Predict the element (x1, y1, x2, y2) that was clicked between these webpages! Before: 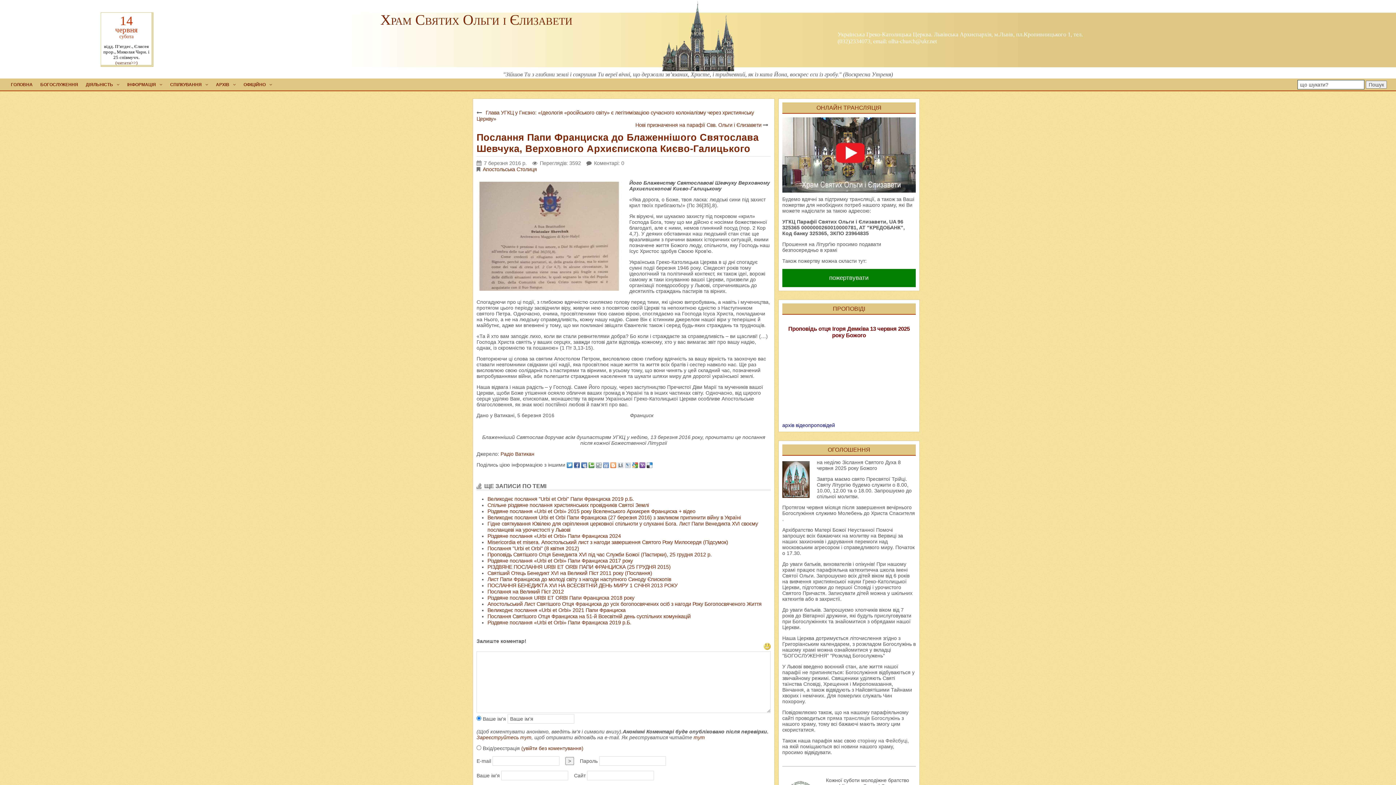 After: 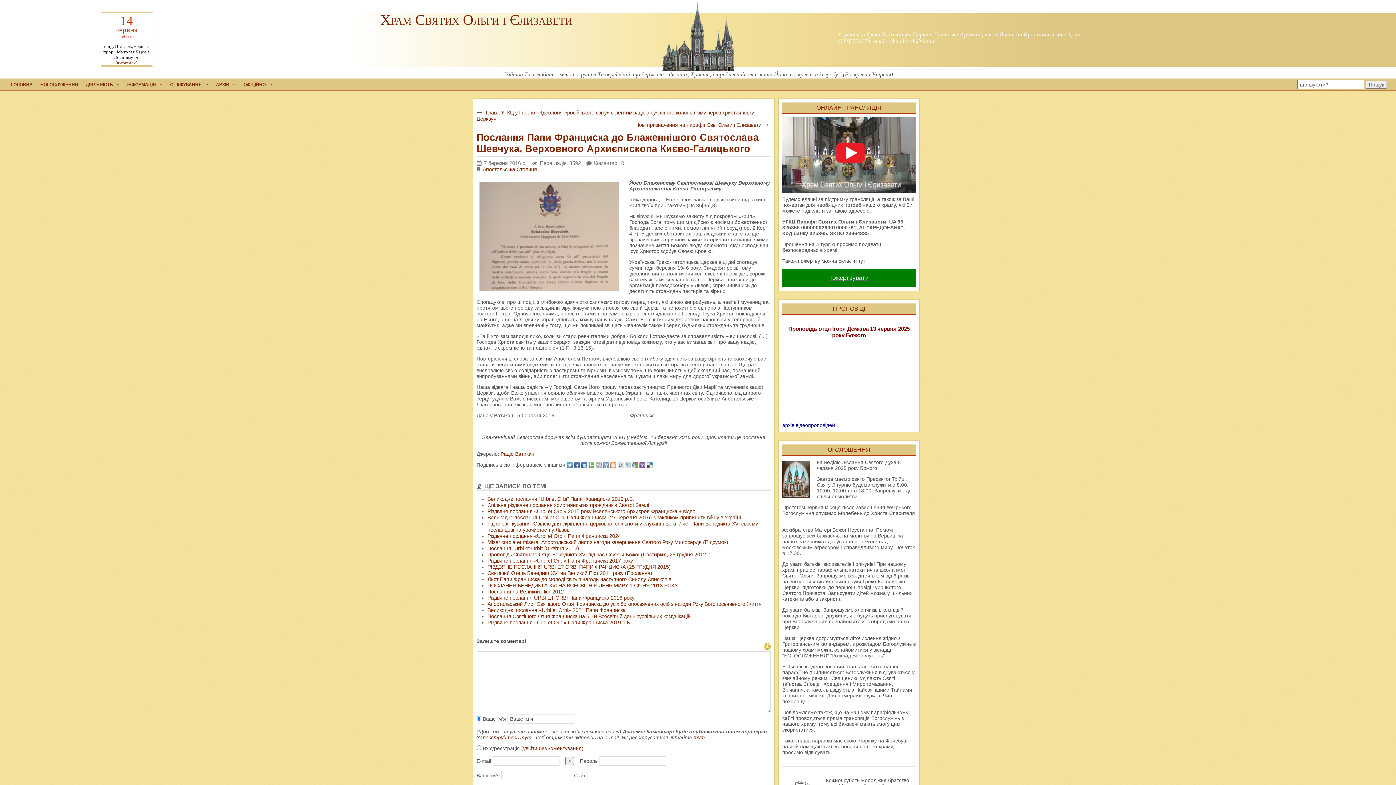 Action: label: пожертвувати bbox: (782, 269, 916, 287)